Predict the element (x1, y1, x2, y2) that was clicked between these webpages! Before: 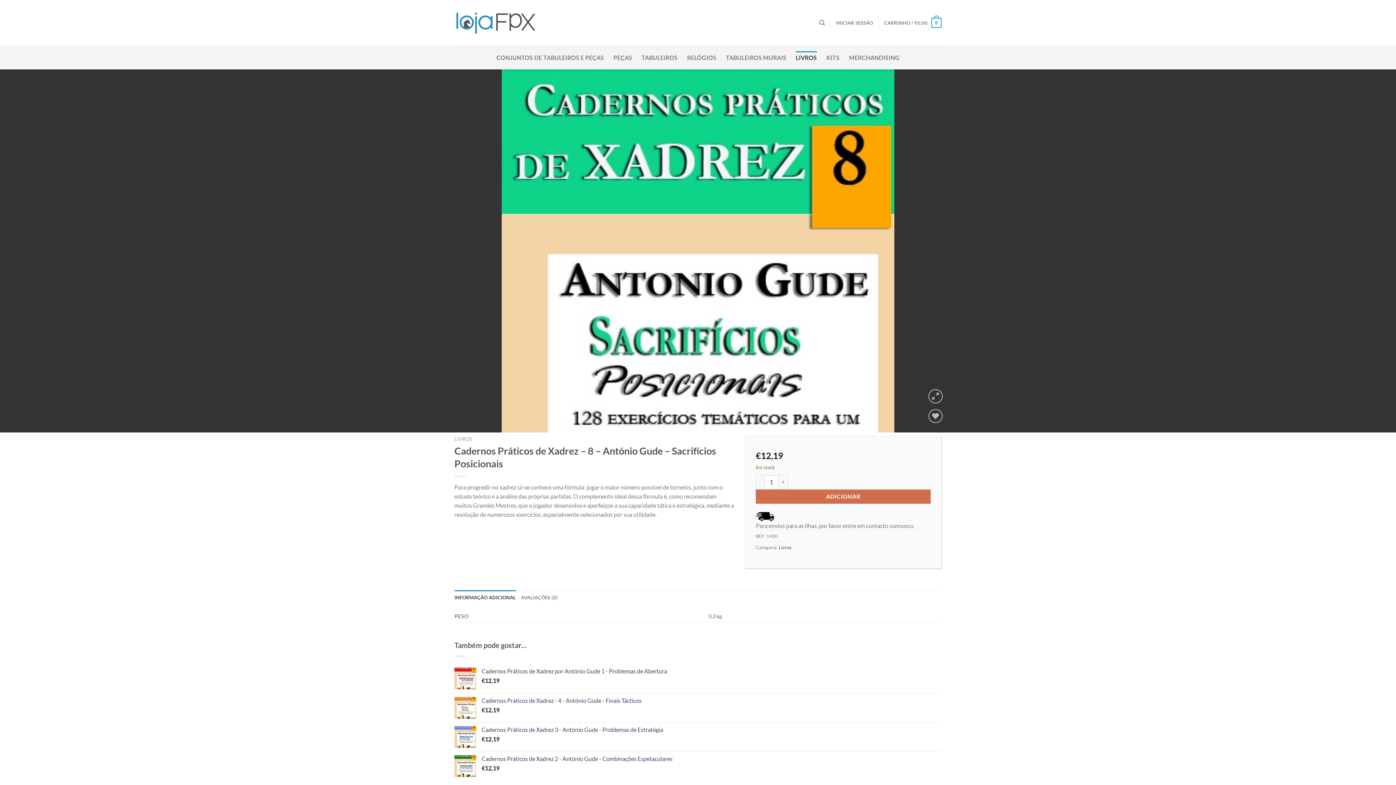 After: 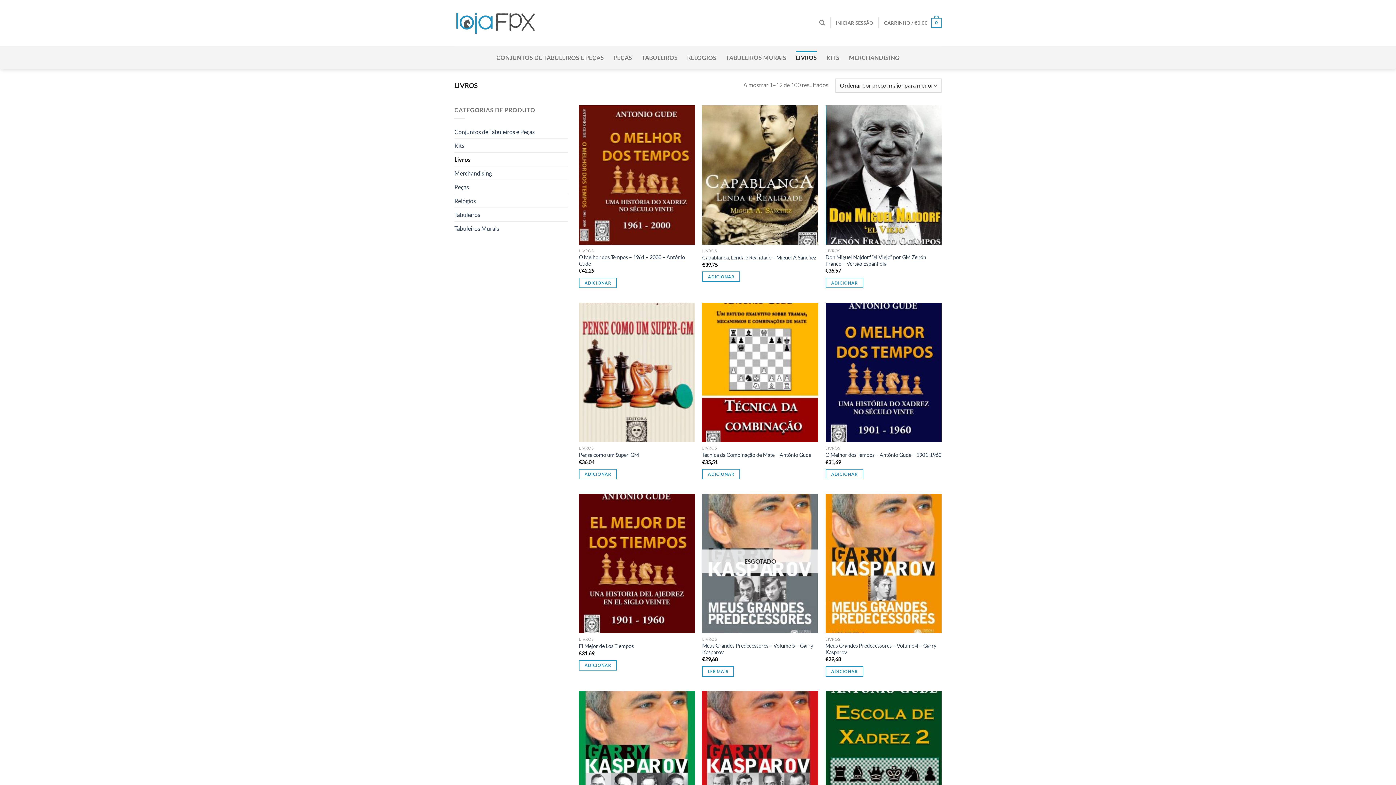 Action: bbox: (796, 51, 817, 64) label: LIVROS